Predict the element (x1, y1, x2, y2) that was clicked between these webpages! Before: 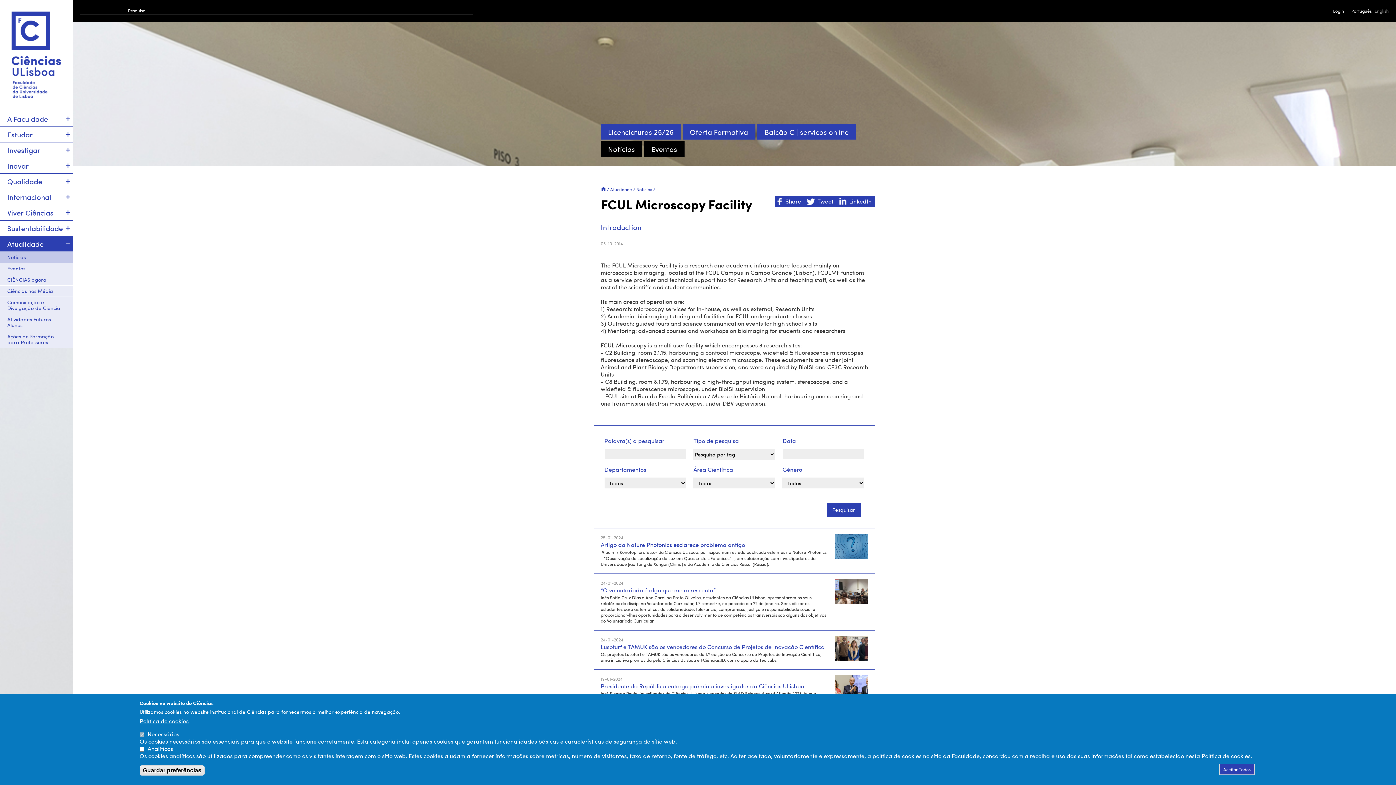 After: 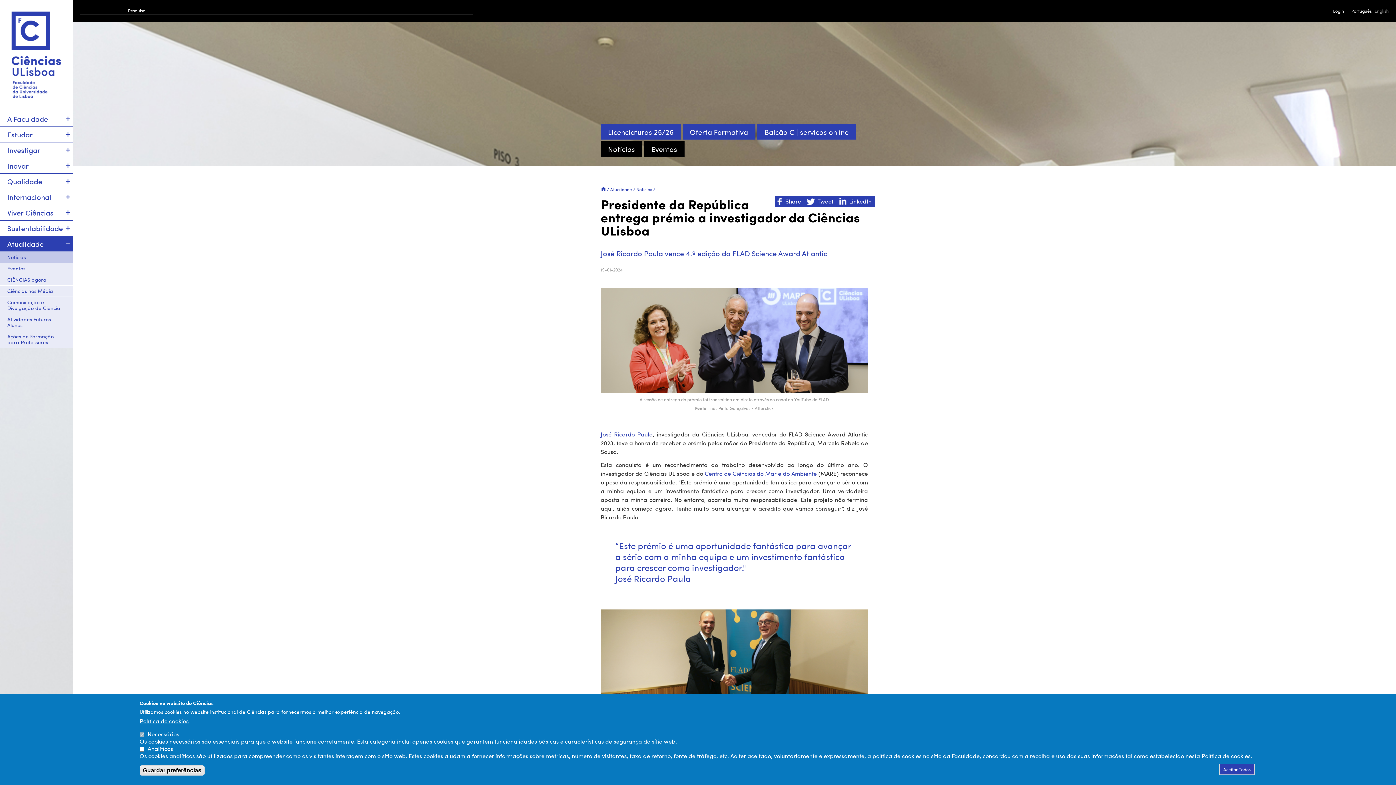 Action: bbox: (835, 675, 868, 700)